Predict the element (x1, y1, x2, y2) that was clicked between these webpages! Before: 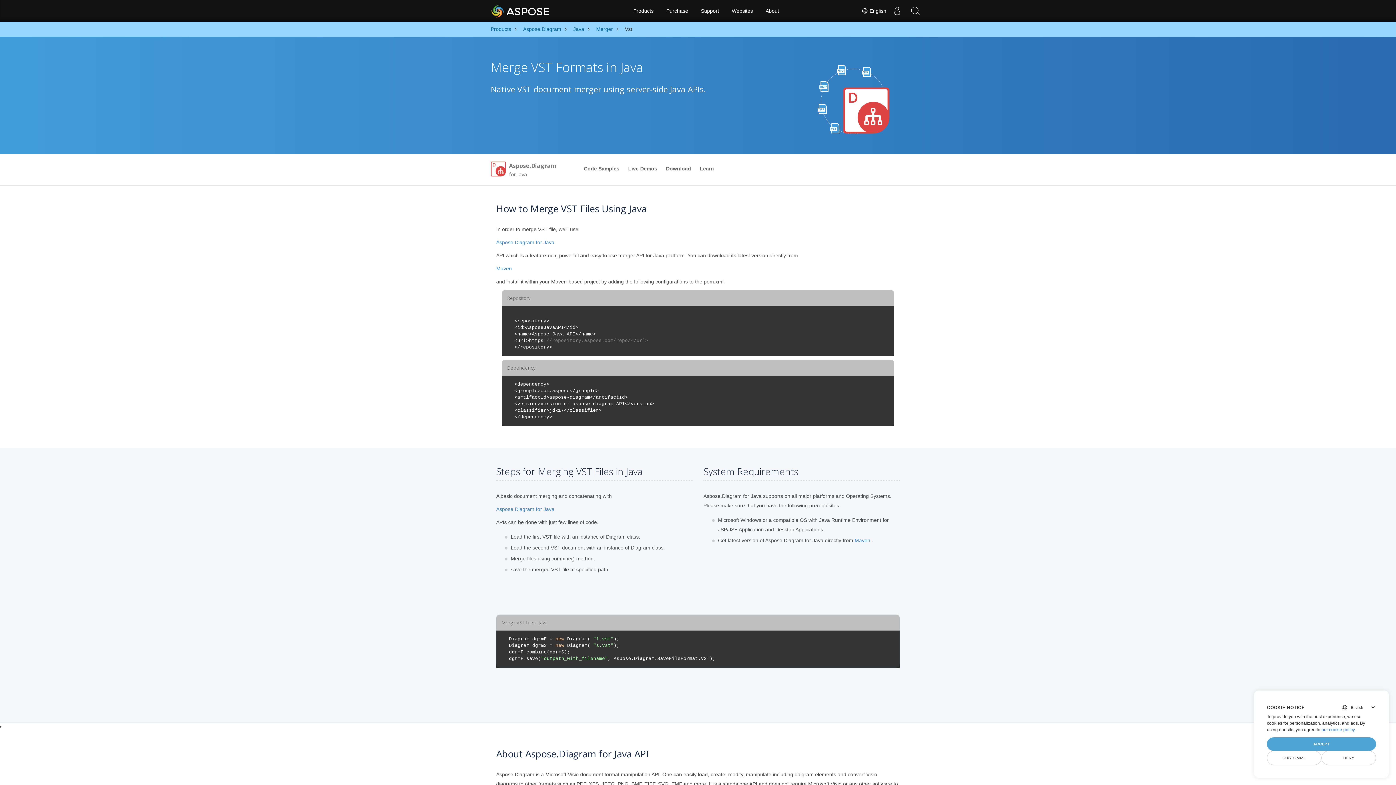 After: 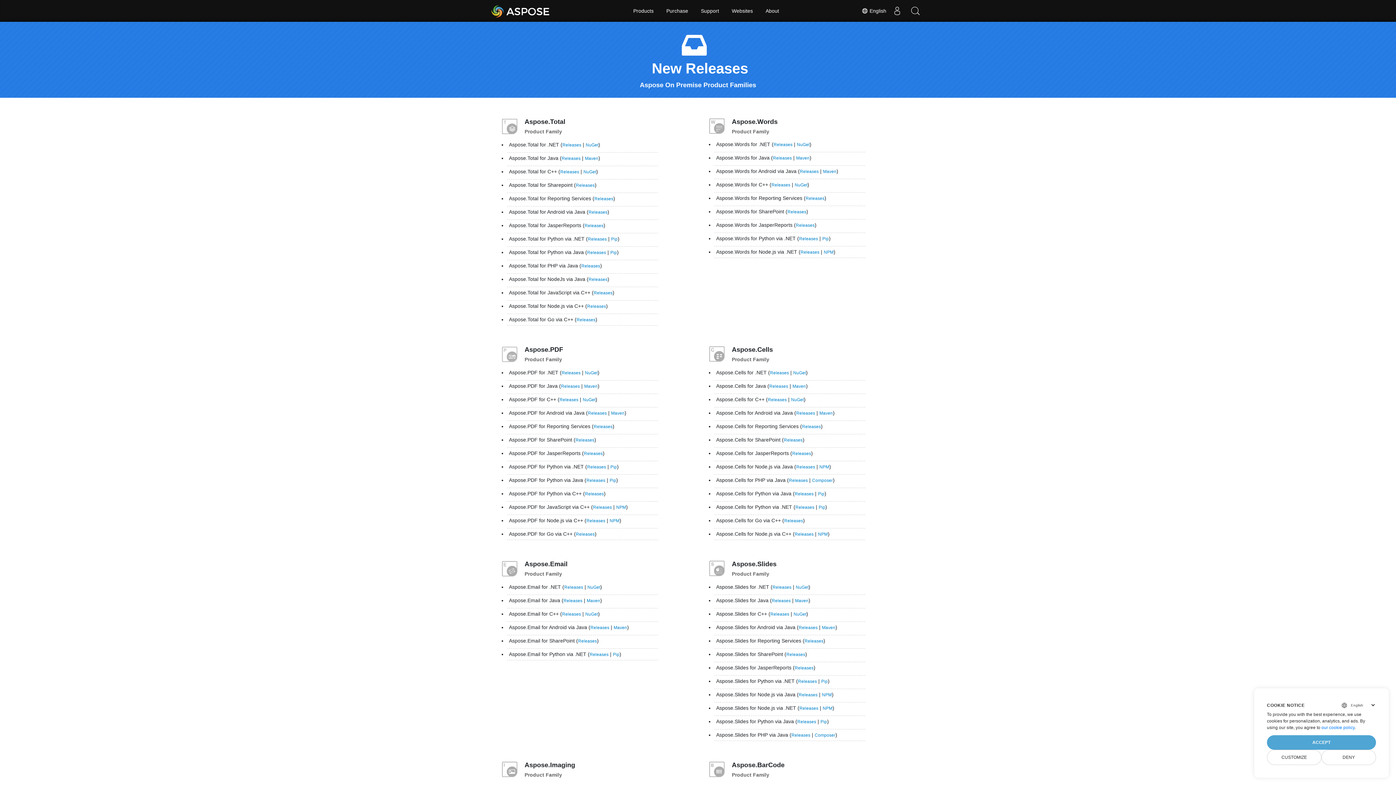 Action: label: Maven bbox: (496, 265, 512, 271)